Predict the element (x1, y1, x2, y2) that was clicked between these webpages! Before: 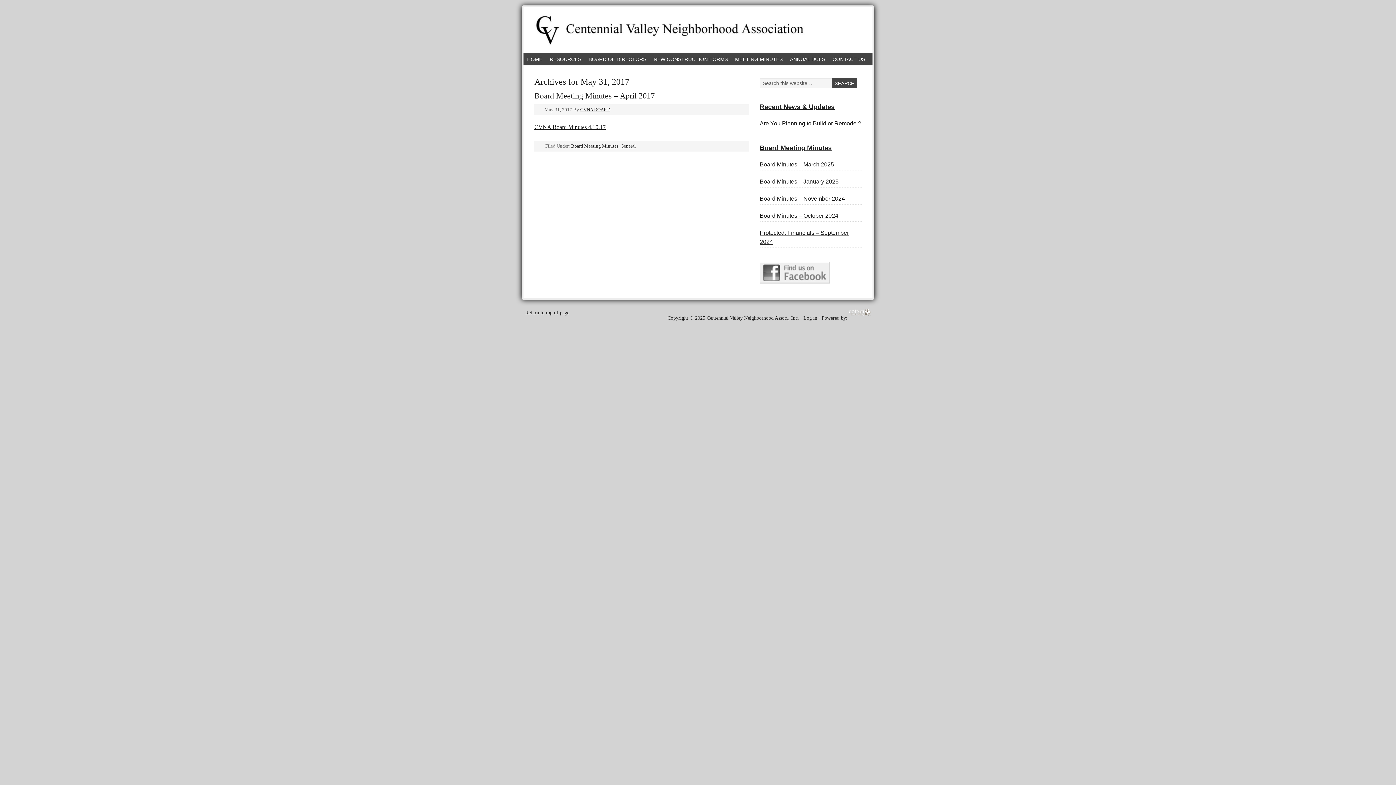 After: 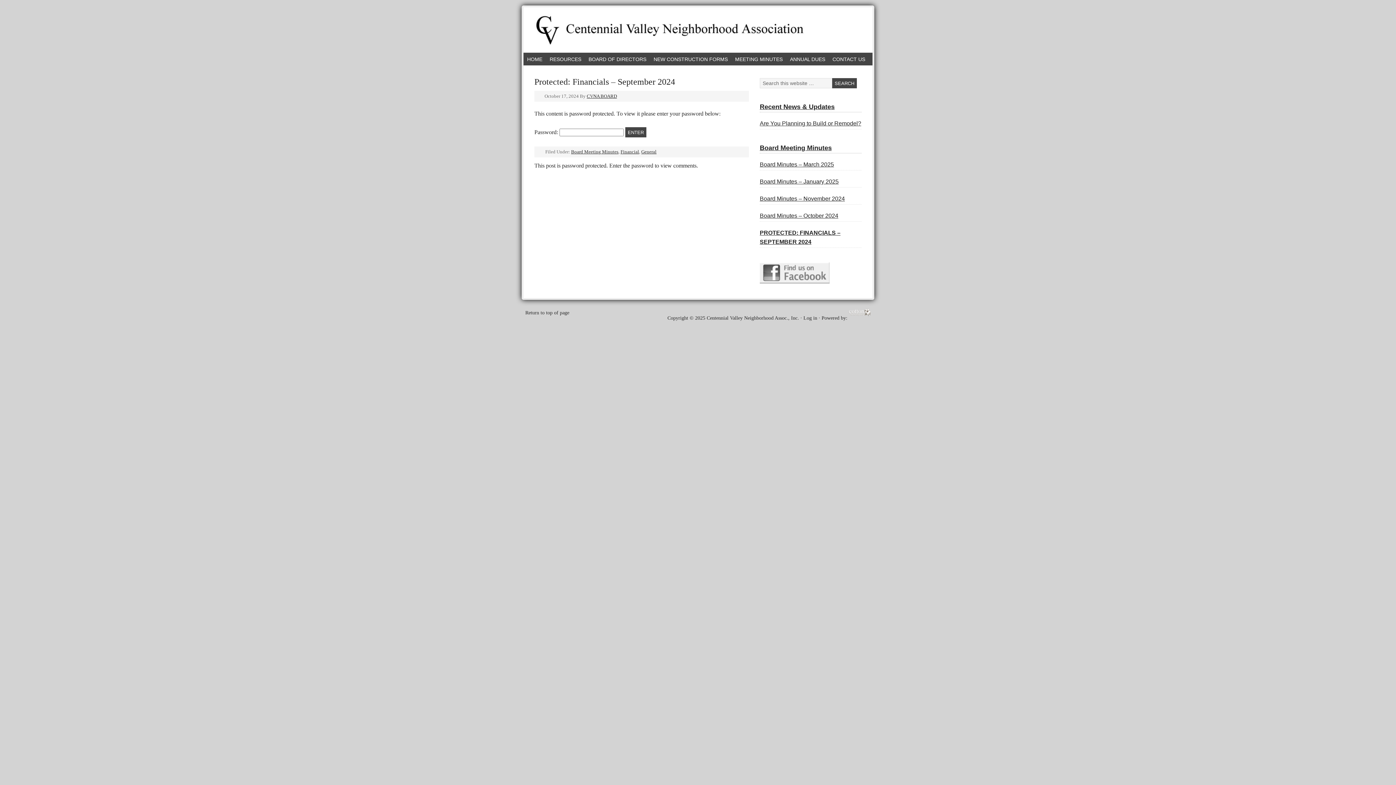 Action: bbox: (760, 228, 861, 246) label: Protected: Financials – September 2024